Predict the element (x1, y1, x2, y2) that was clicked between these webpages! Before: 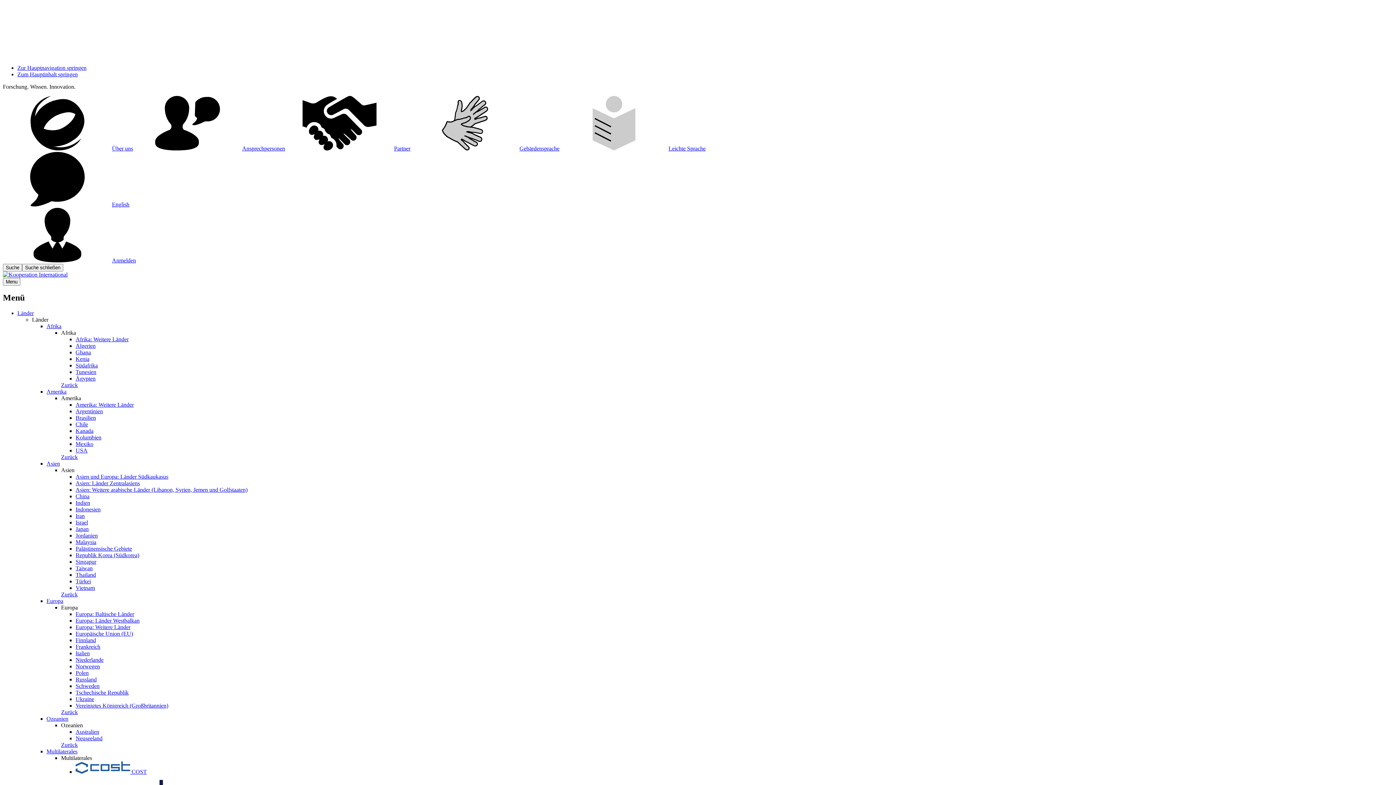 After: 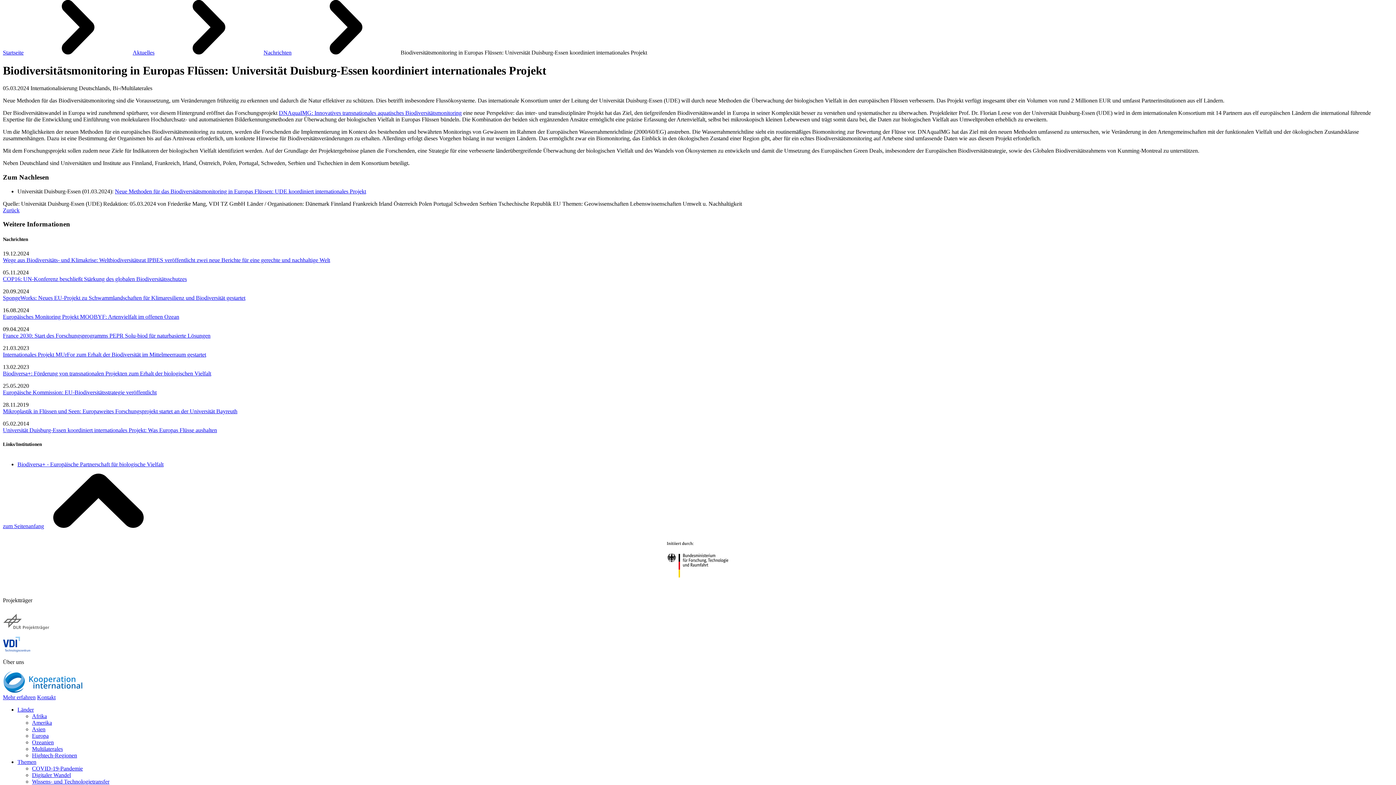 Action: bbox: (17, 71, 77, 77) label: Zum Hauptinhalt springen